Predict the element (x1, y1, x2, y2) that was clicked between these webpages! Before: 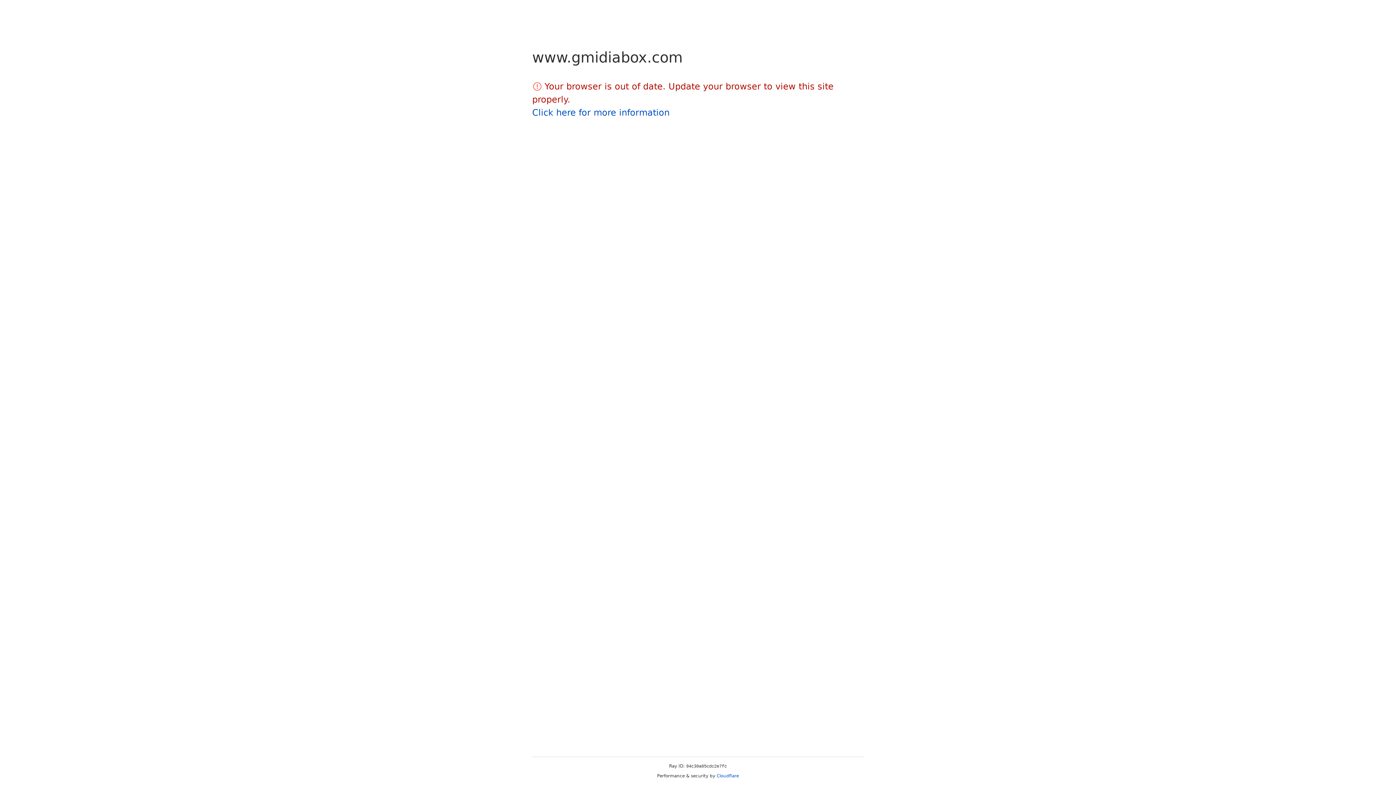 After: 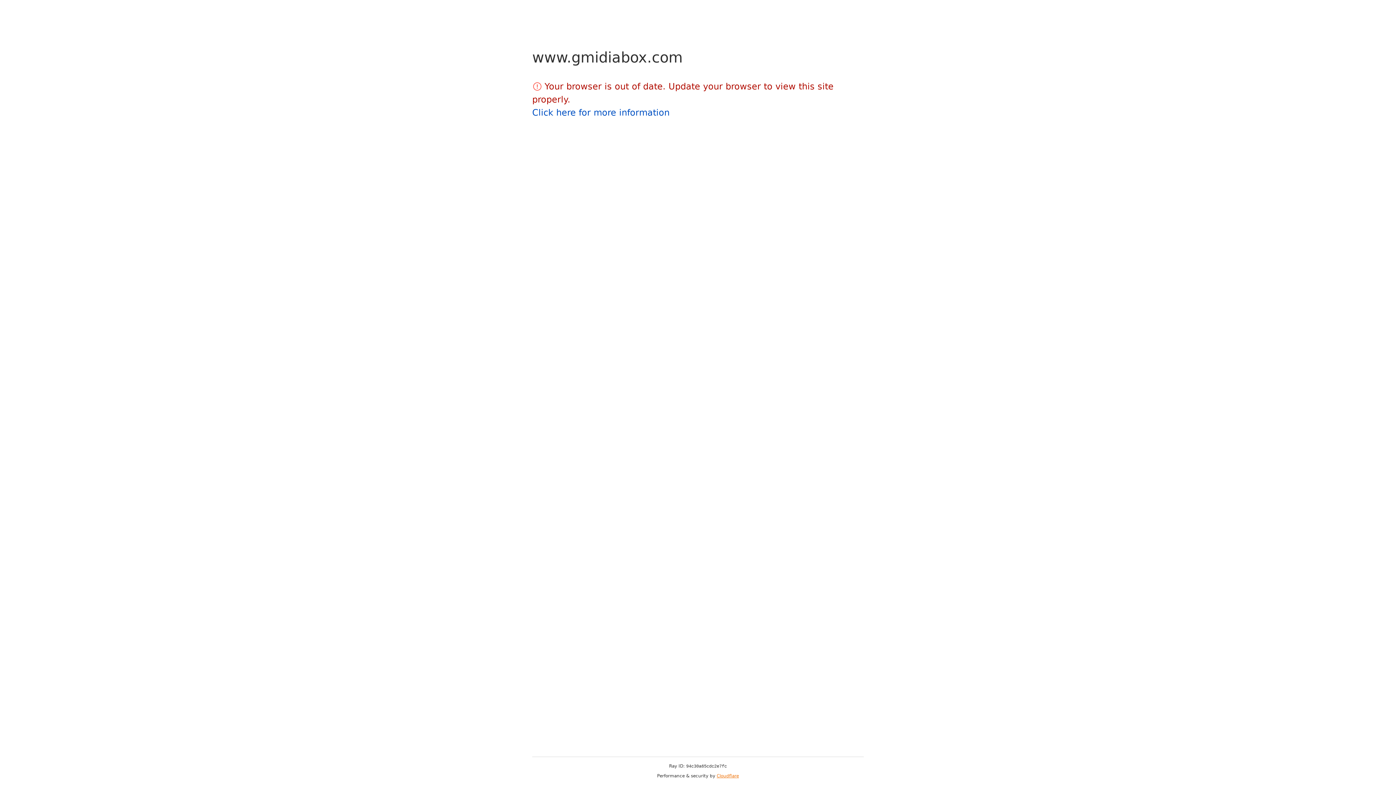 Action: label: Cloudflare bbox: (716, 773, 739, 778)